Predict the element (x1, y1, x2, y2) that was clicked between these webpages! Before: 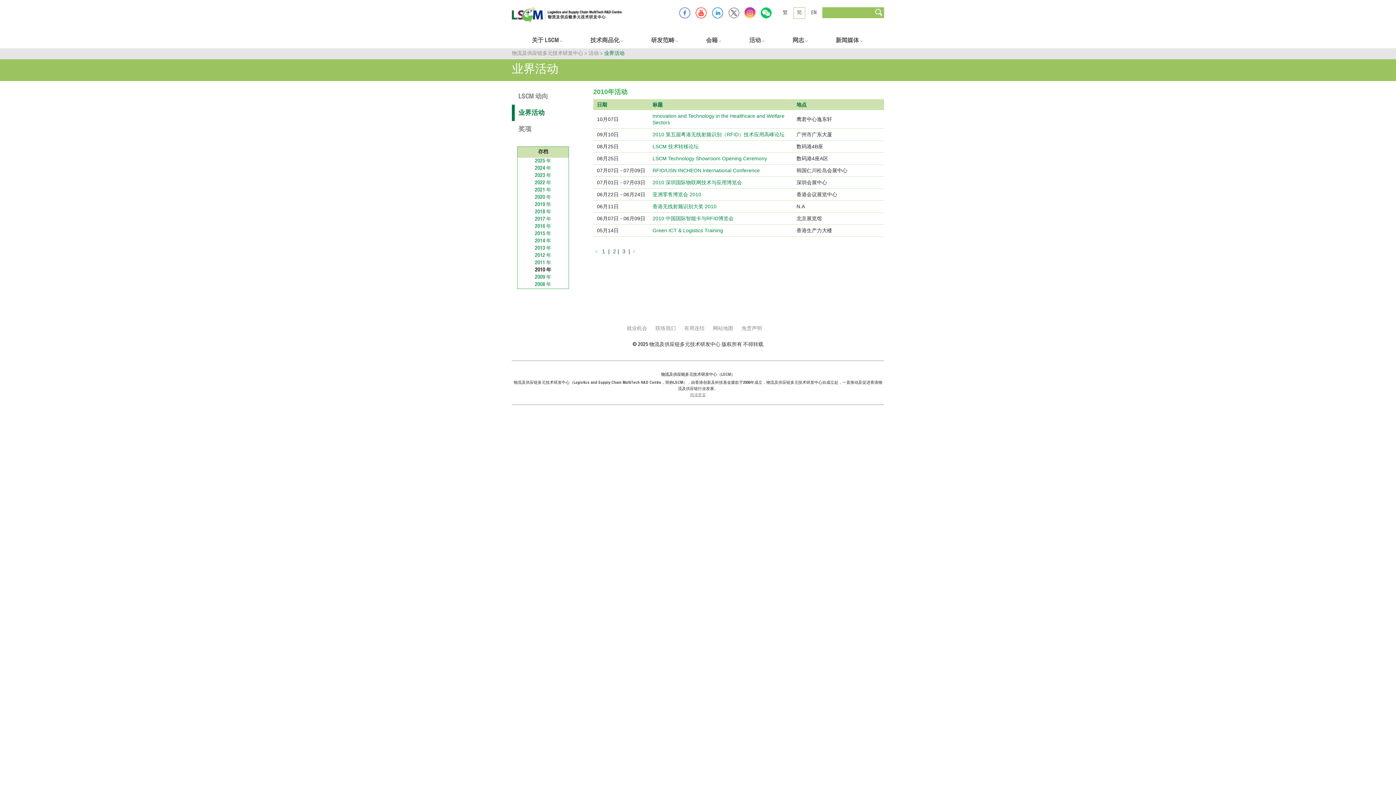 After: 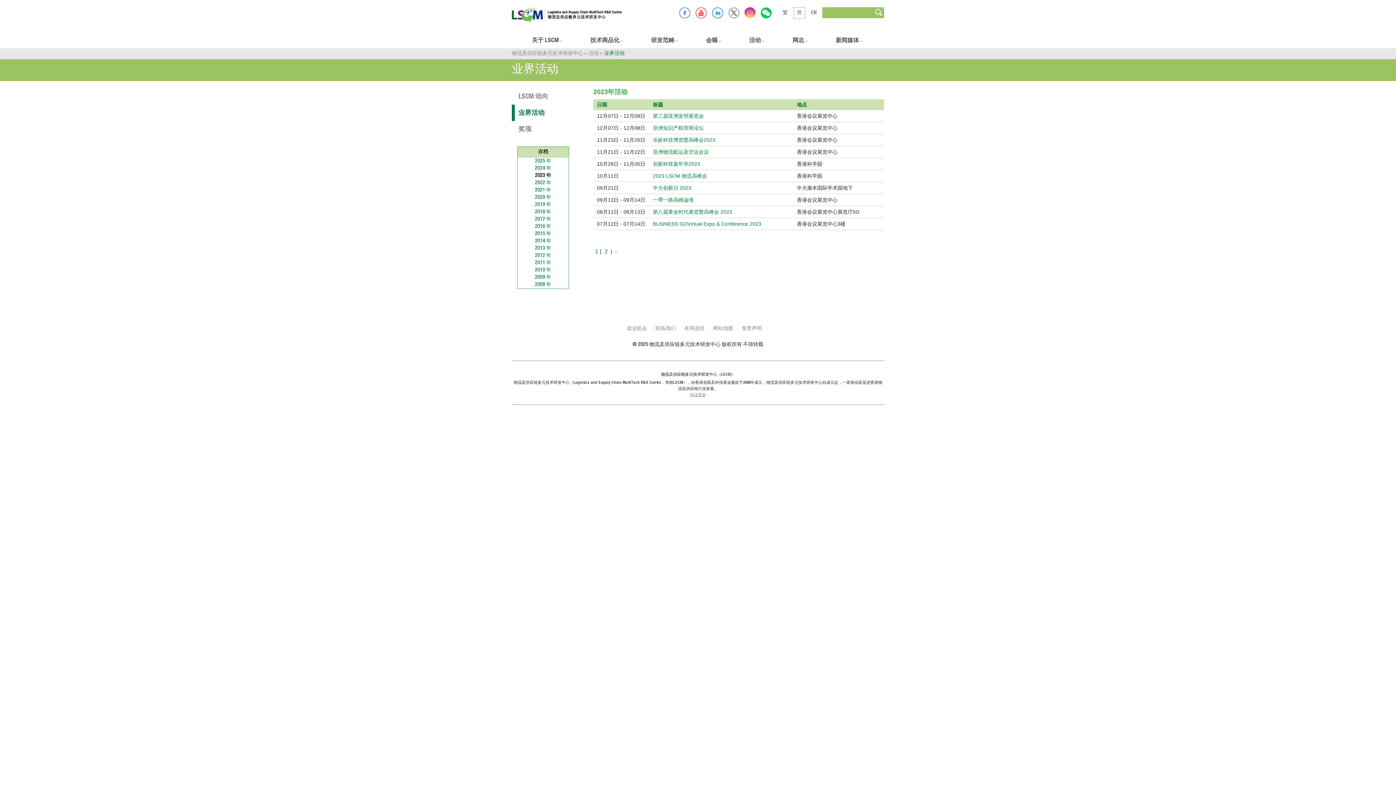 Action: bbox: (535, 173, 551, 178) label: 2023 年